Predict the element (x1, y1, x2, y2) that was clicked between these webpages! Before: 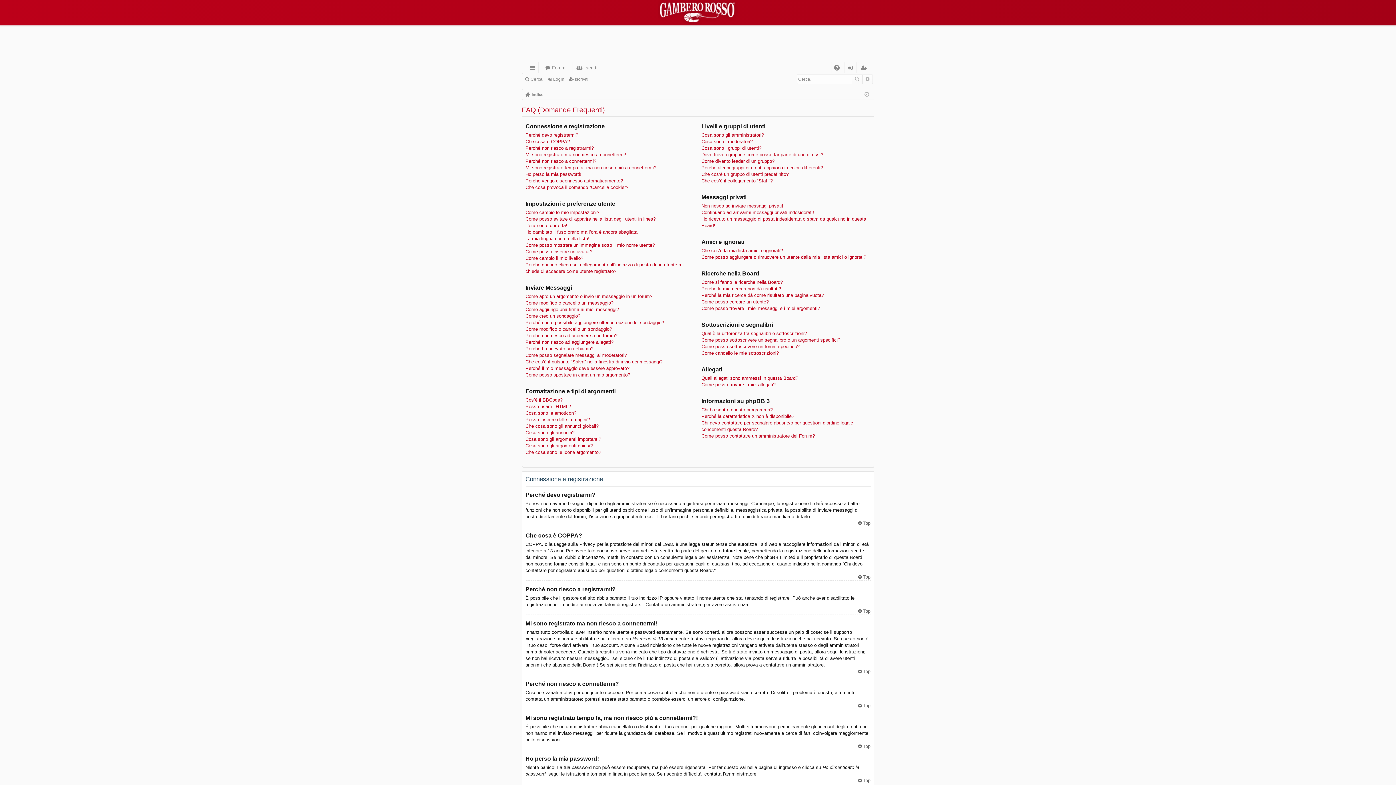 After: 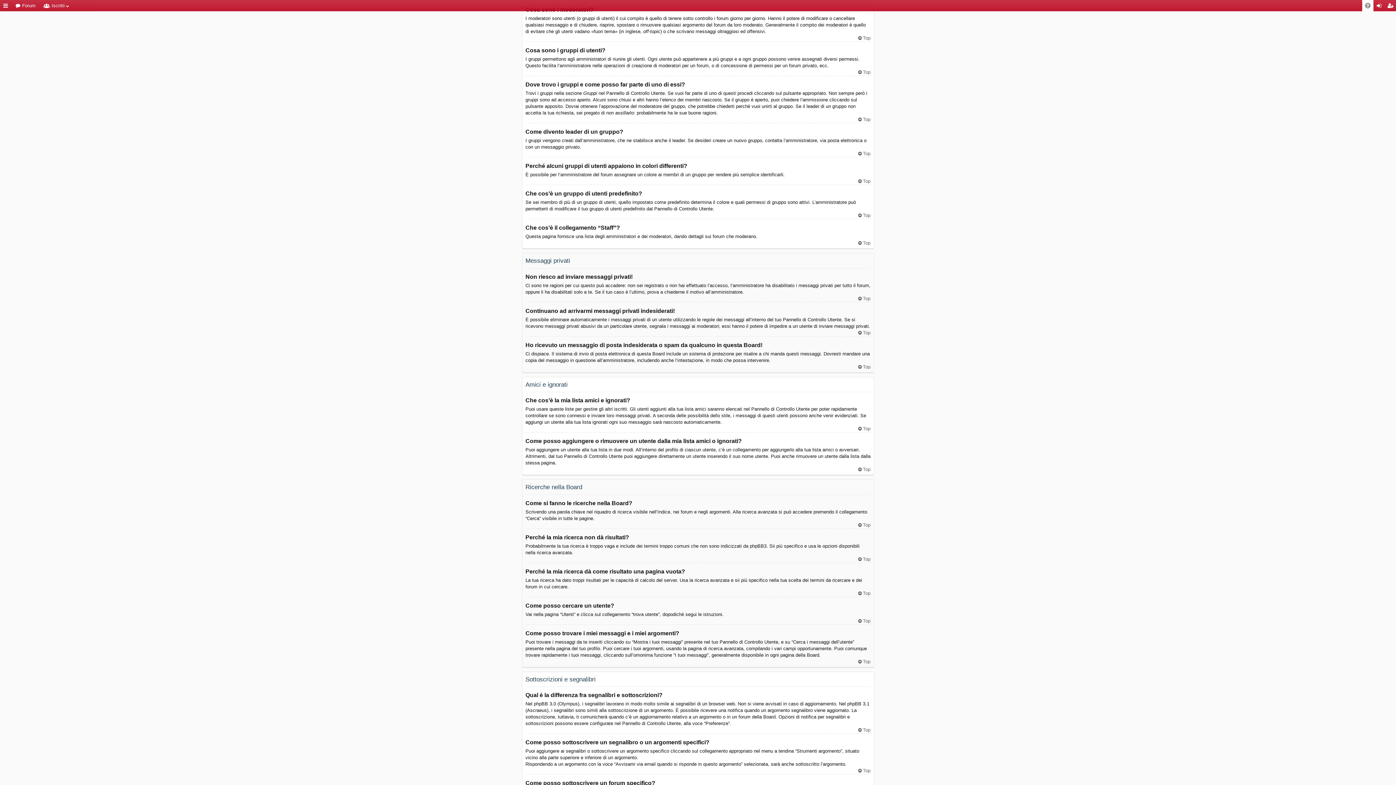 Action: bbox: (701, 138, 752, 144) label: Cosa sono i moderatori?